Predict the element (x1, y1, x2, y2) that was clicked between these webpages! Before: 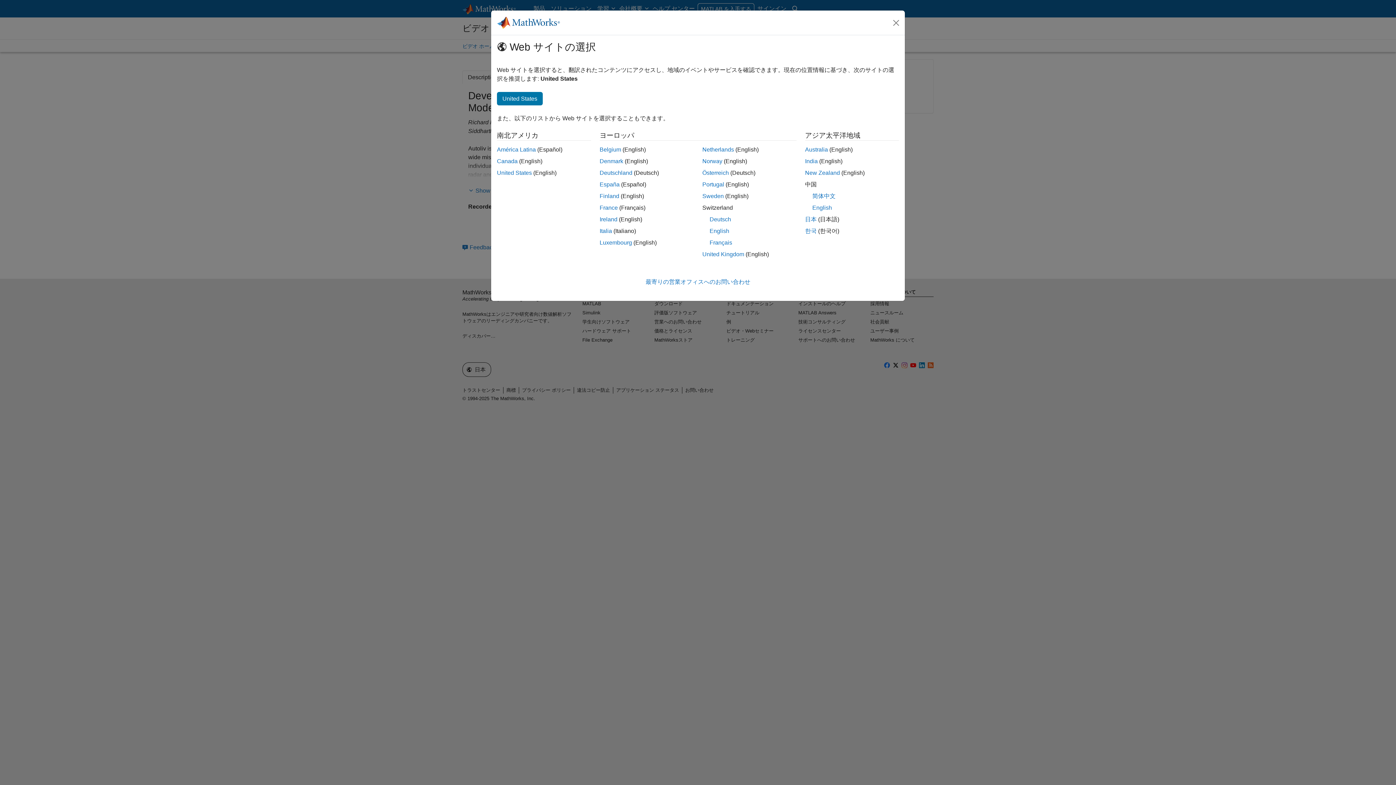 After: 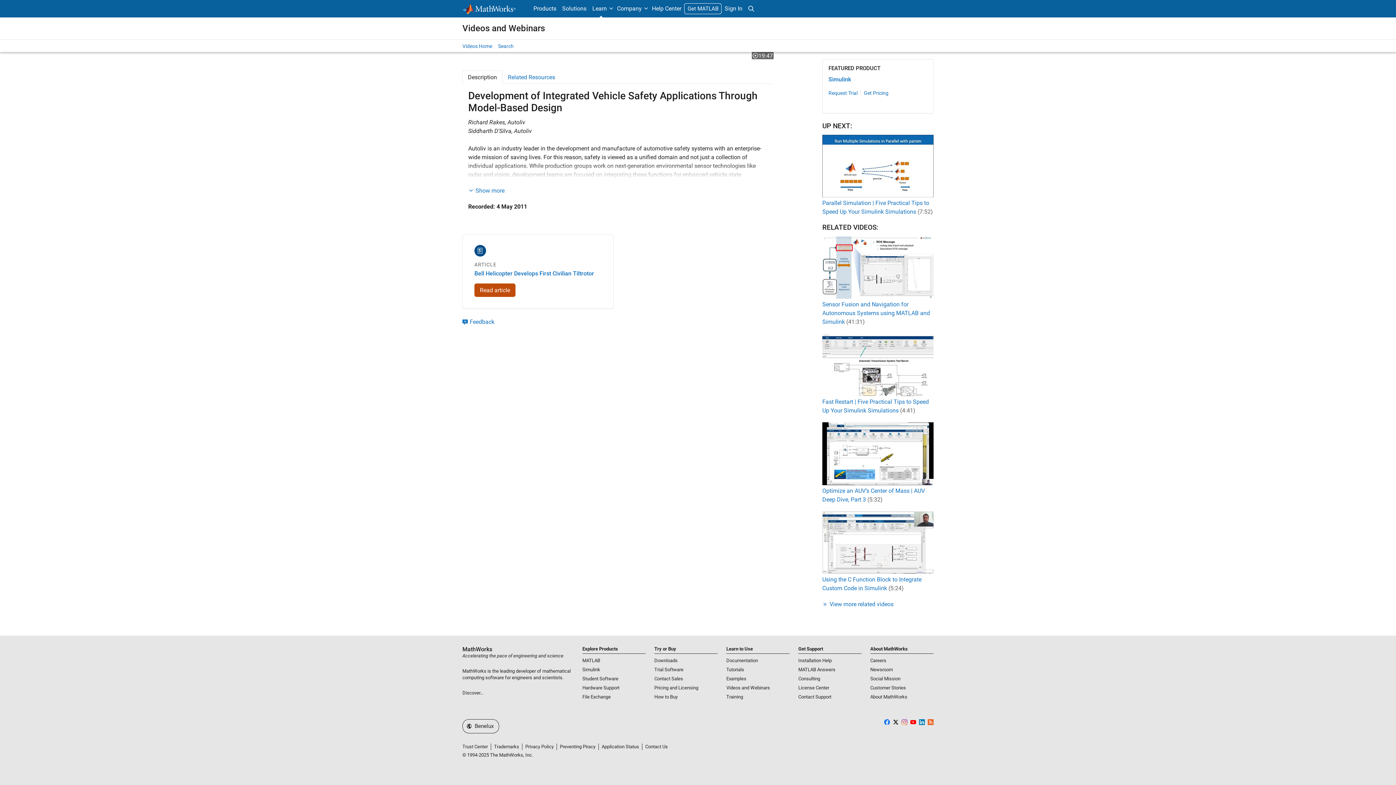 Action: label: Belgium bbox: (599, 146, 621, 152)